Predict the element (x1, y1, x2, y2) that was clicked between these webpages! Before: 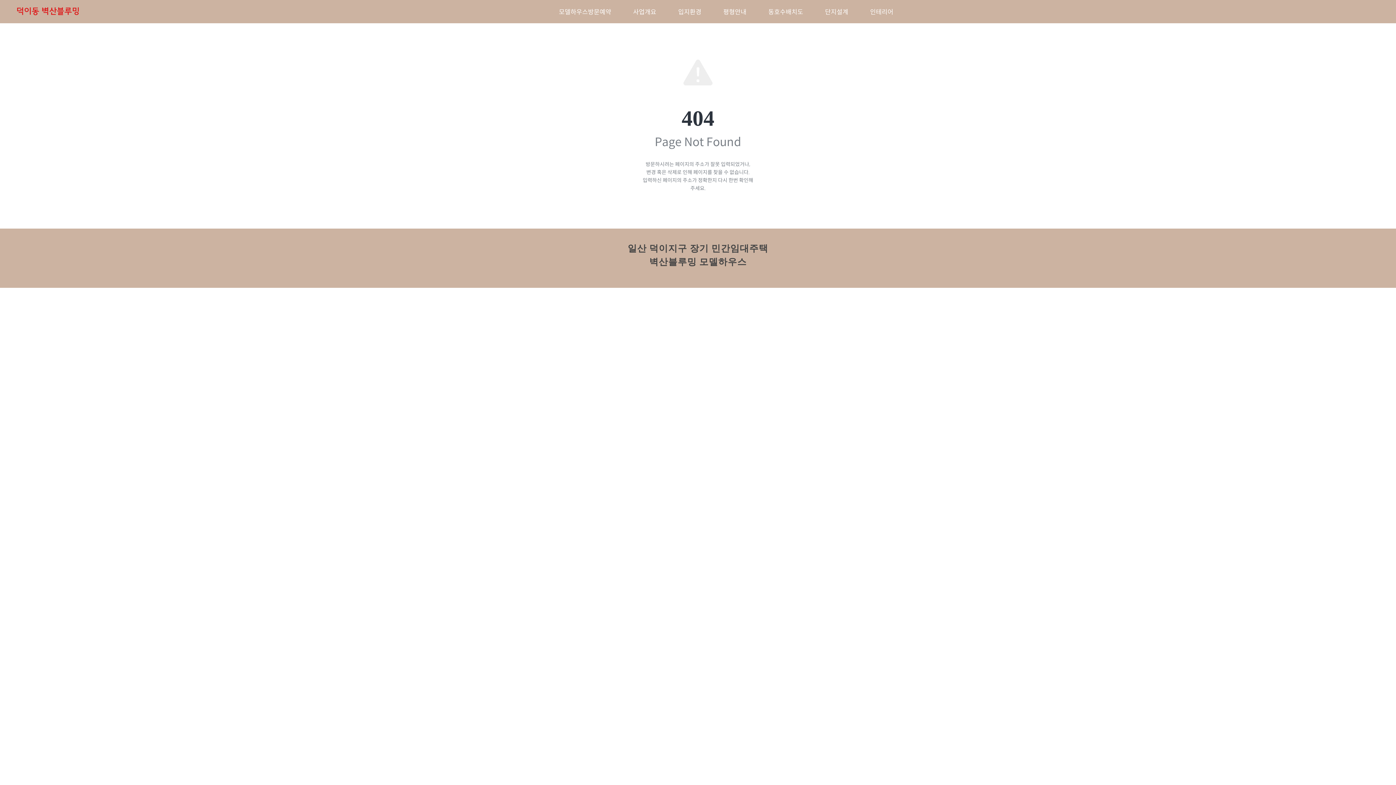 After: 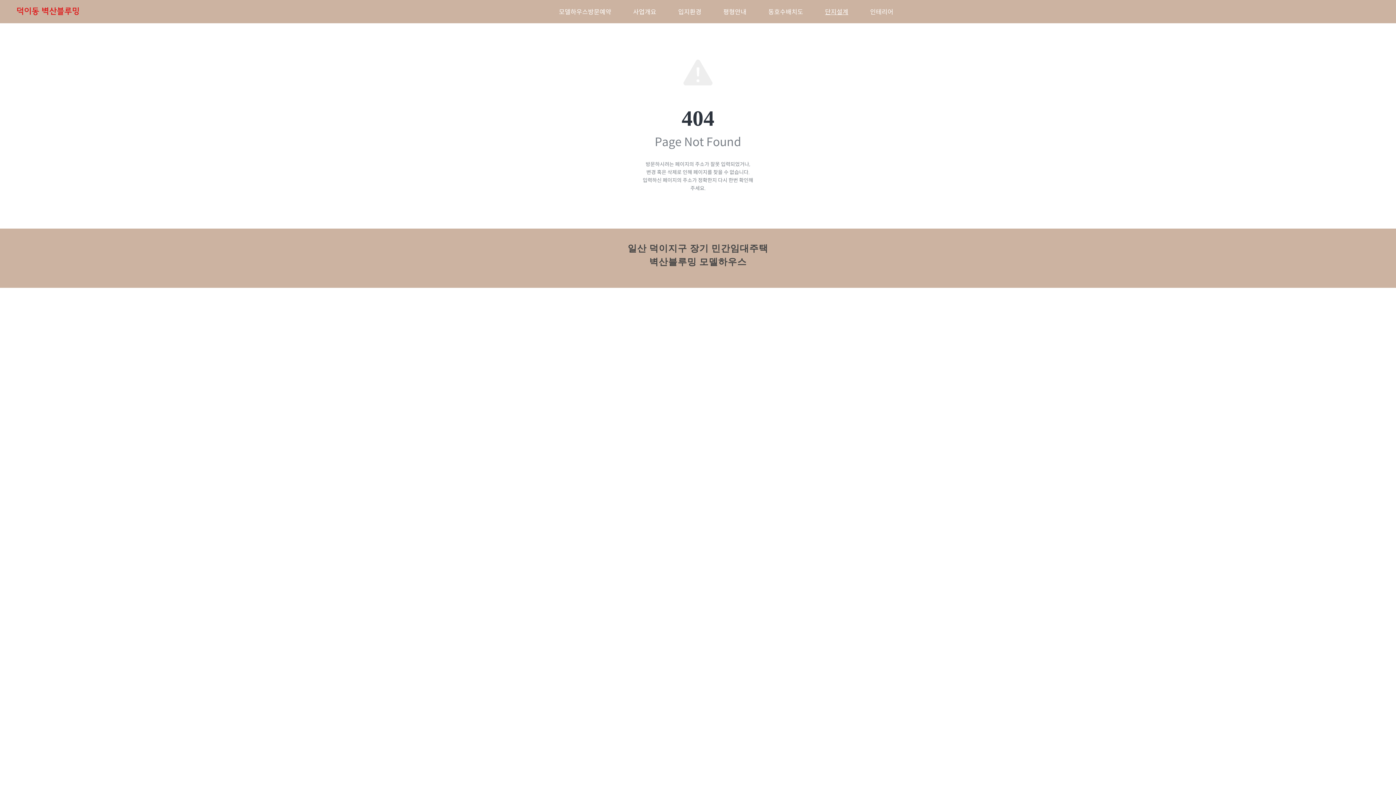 Action: bbox: (814, 1, 859, 21) label: 단지설계